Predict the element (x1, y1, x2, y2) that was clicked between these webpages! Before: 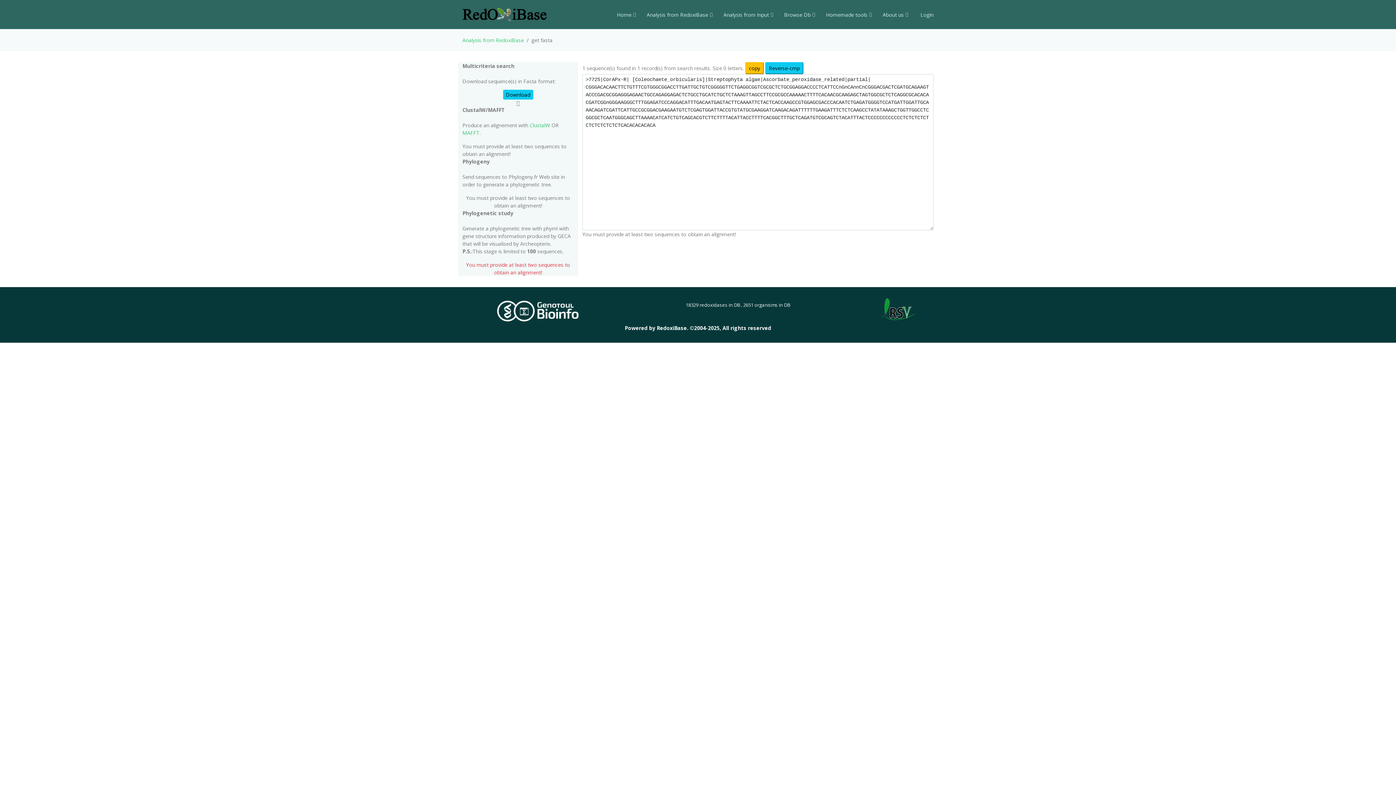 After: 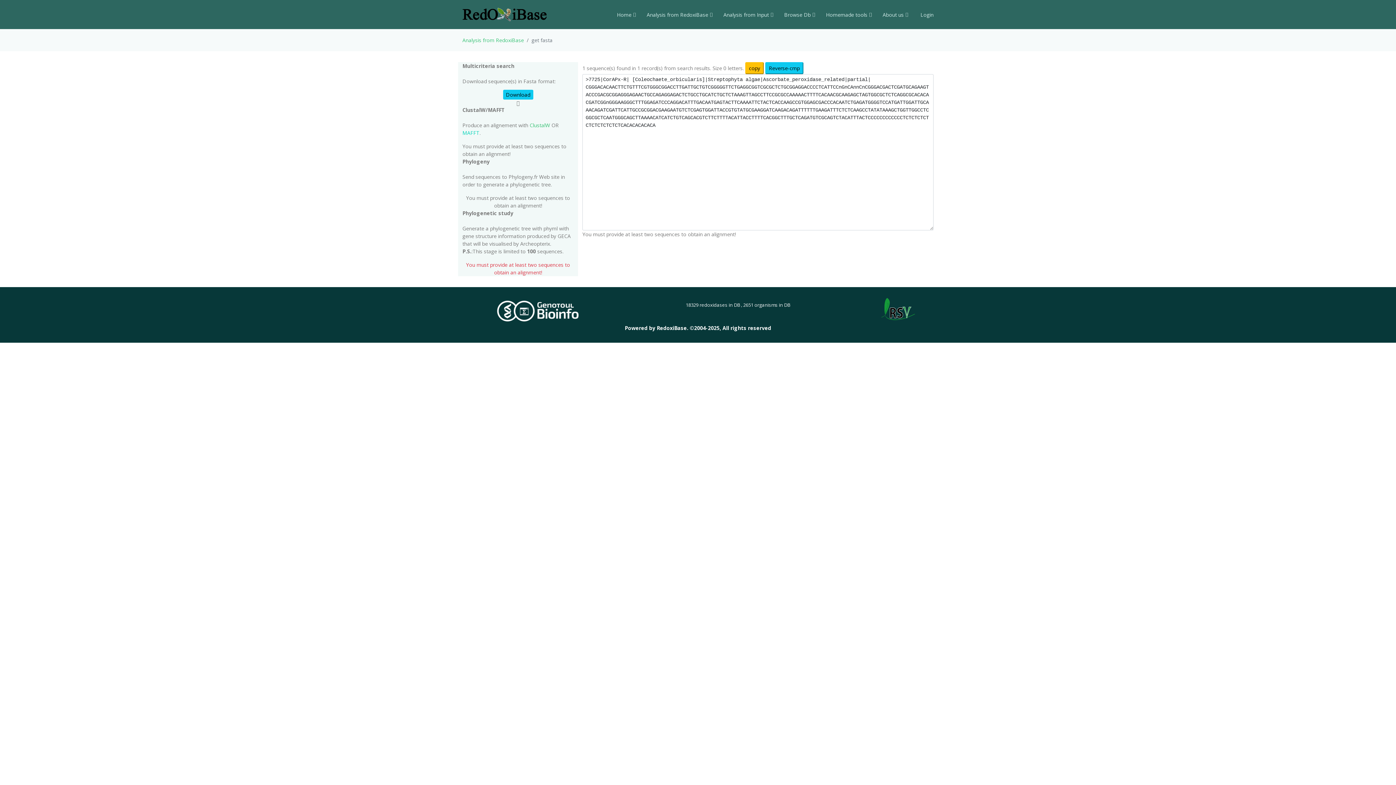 Action: bbox: (462, 129, 479, 136) label: MAFFT